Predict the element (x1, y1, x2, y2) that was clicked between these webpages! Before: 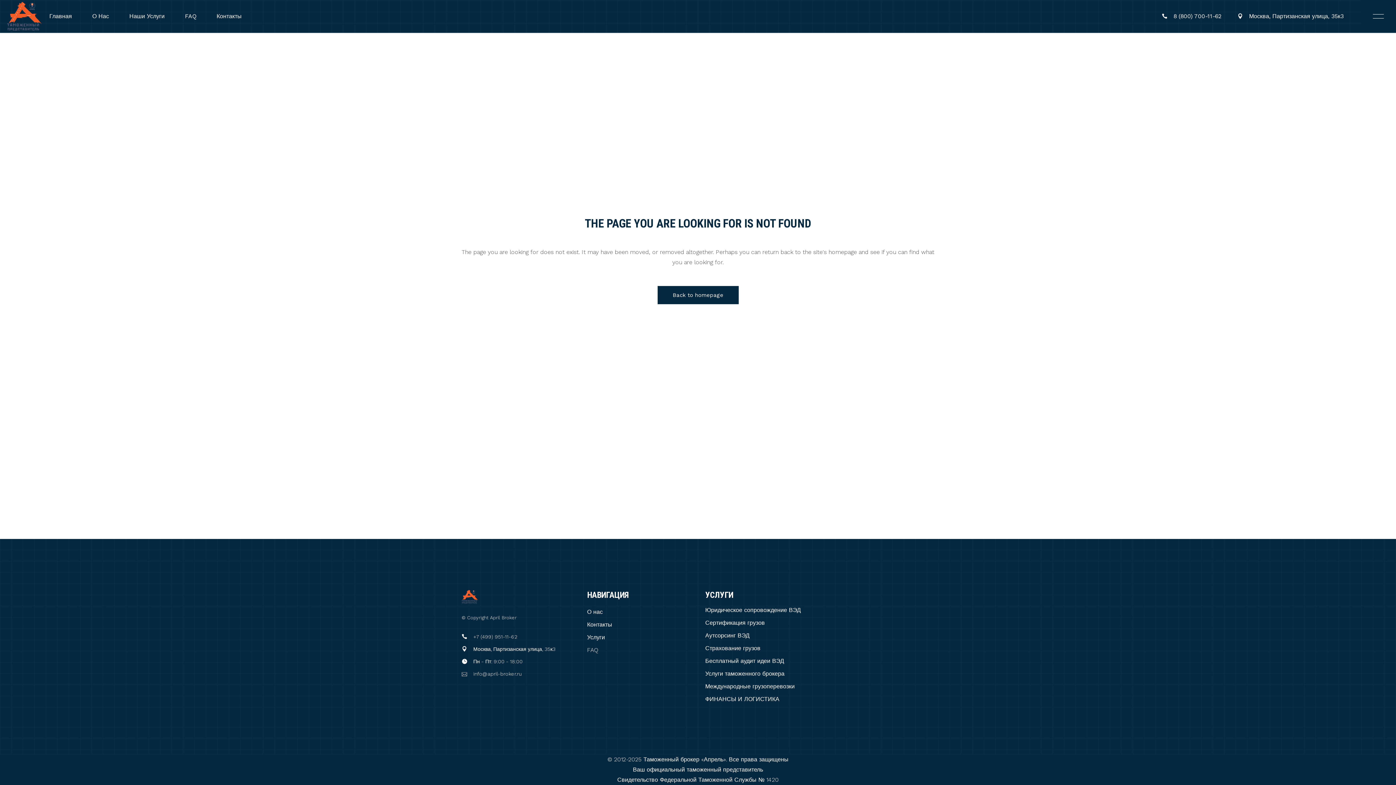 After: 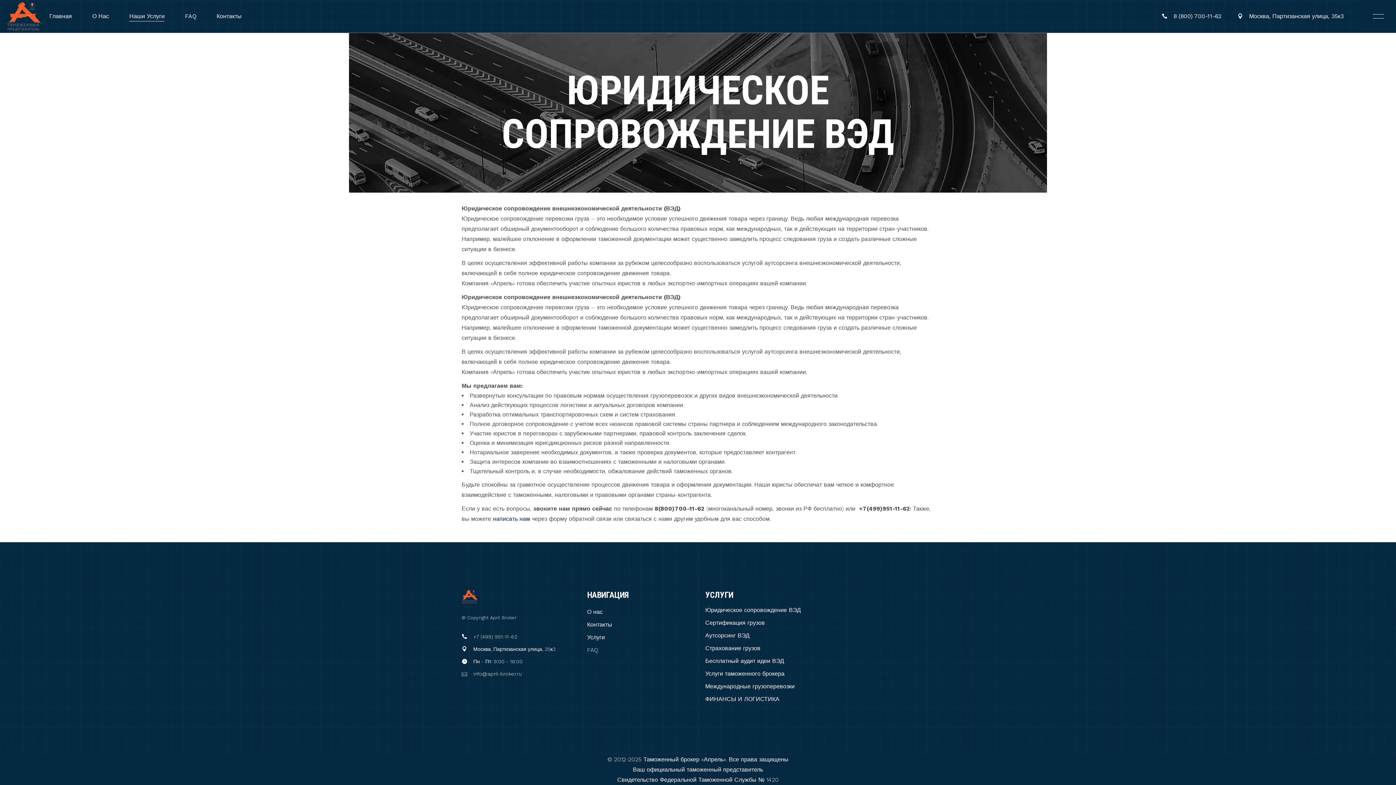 Action: bbox: (705, 607, 814, 613) label: Юридическое сопровождение ВЭД